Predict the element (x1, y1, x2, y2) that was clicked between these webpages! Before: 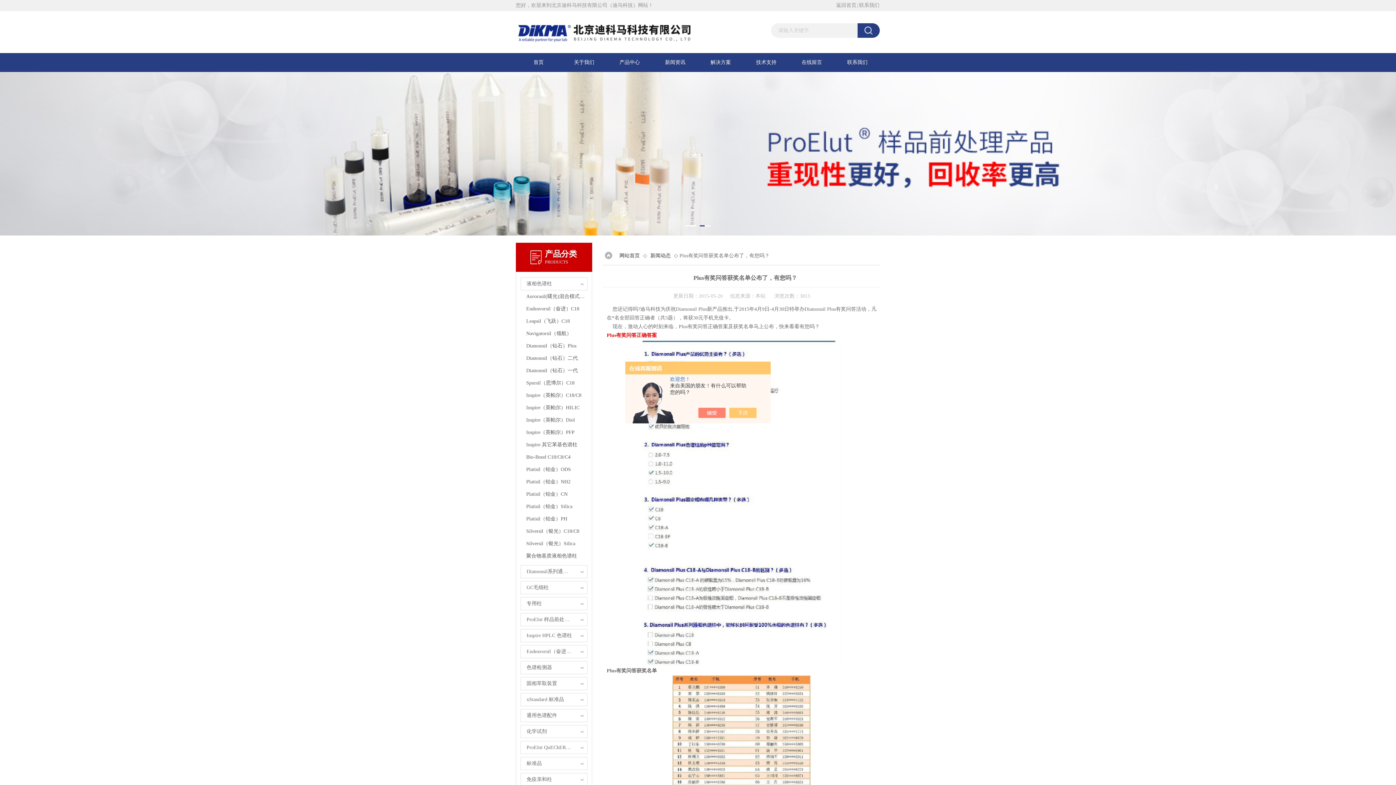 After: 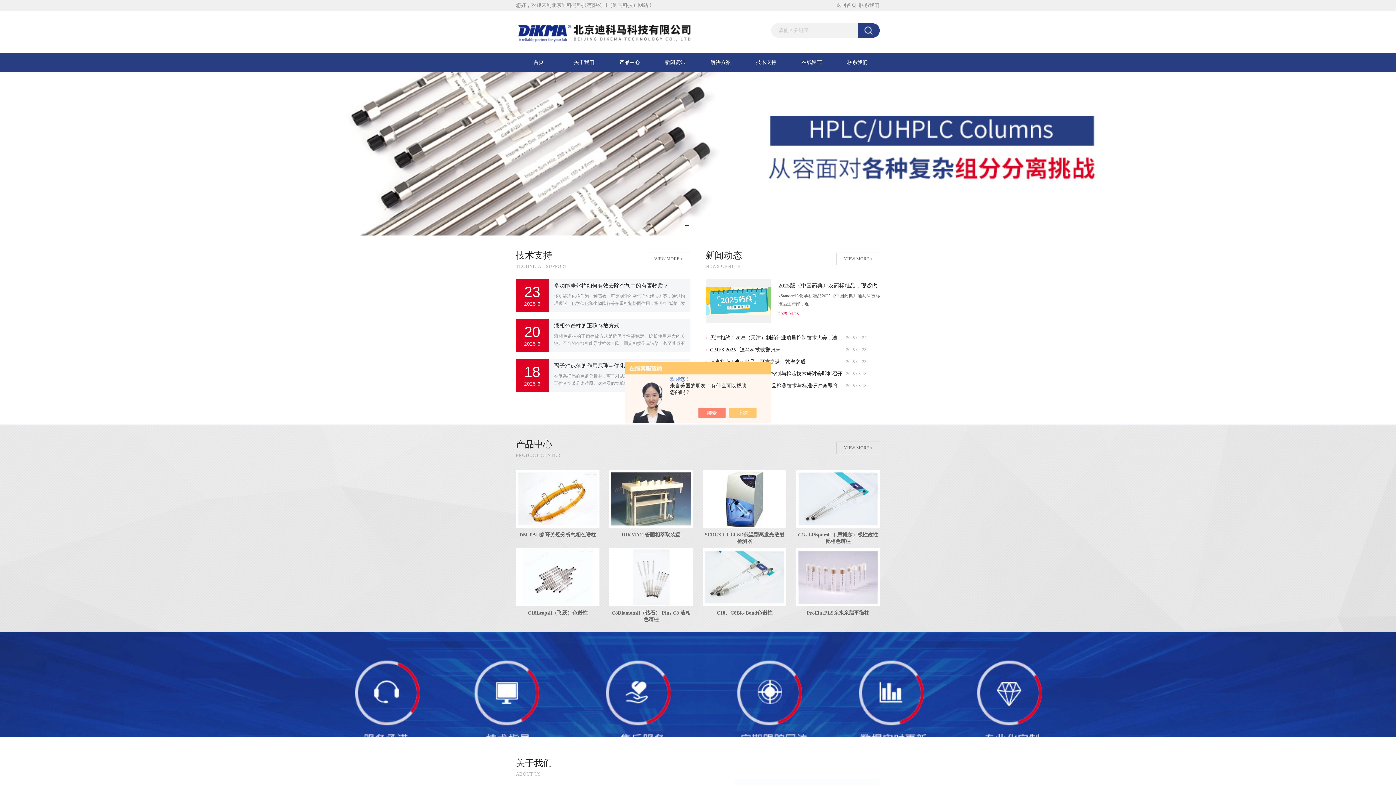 Action: bbox: (516, 44, 692, 50)